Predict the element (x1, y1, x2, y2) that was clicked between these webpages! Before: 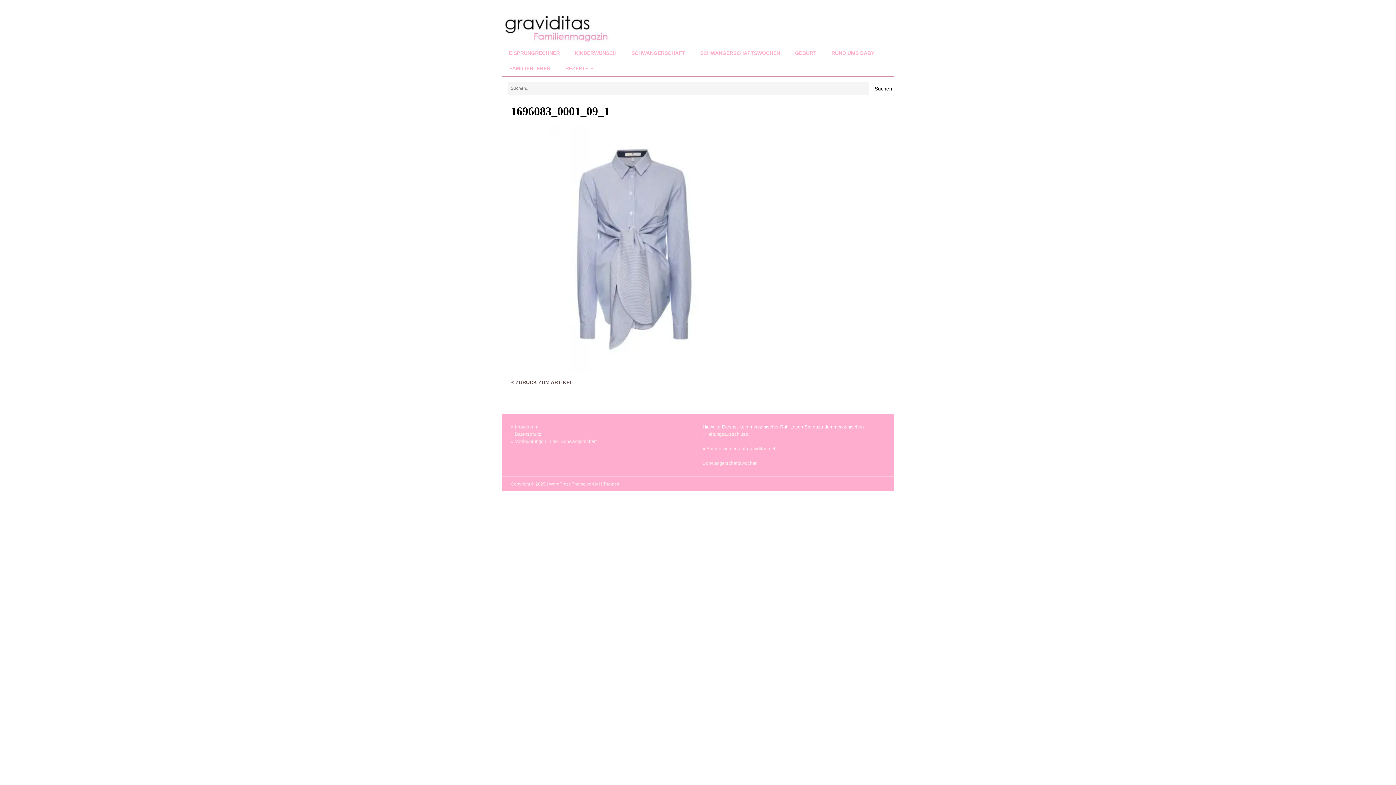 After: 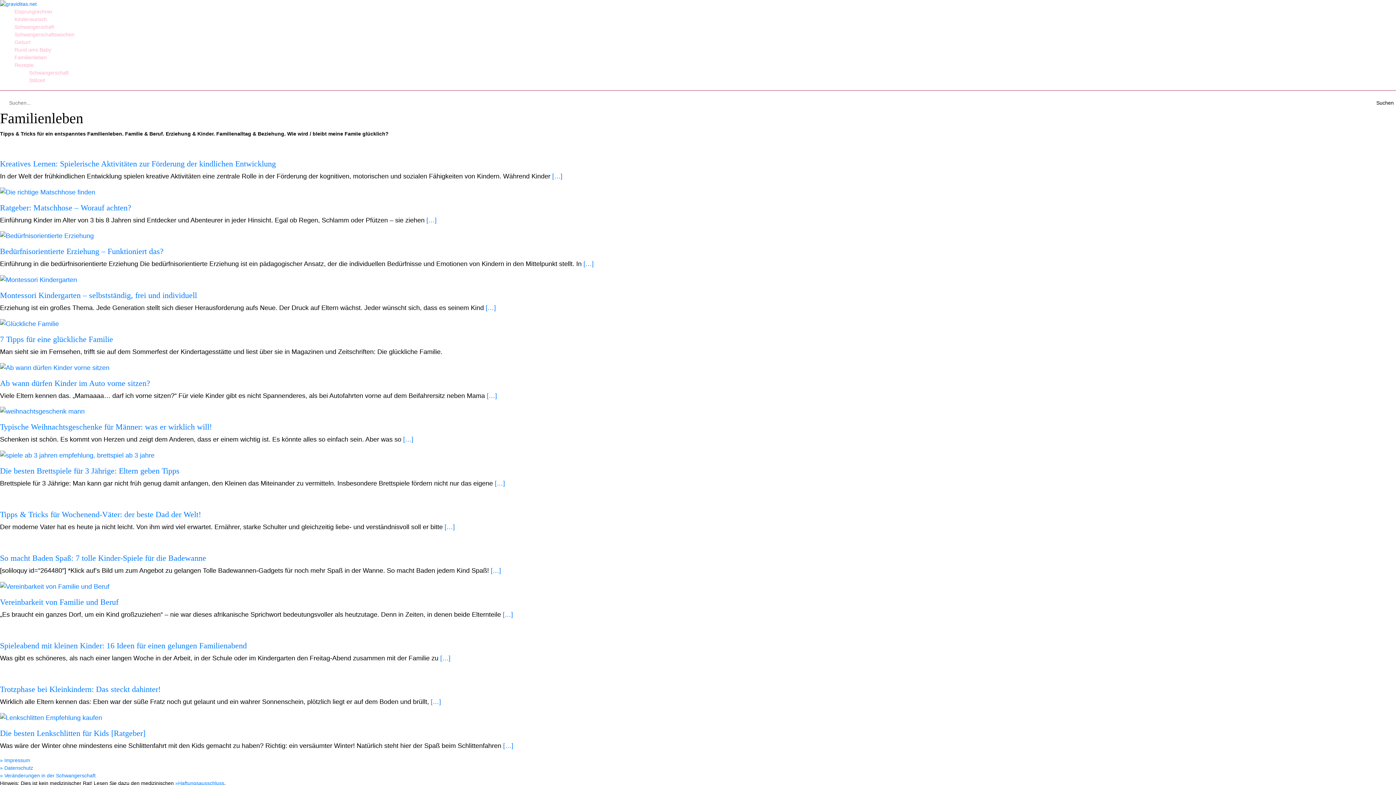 Action: bbox: (501, 60, 557, 76) label: FAMILIENLEBEN